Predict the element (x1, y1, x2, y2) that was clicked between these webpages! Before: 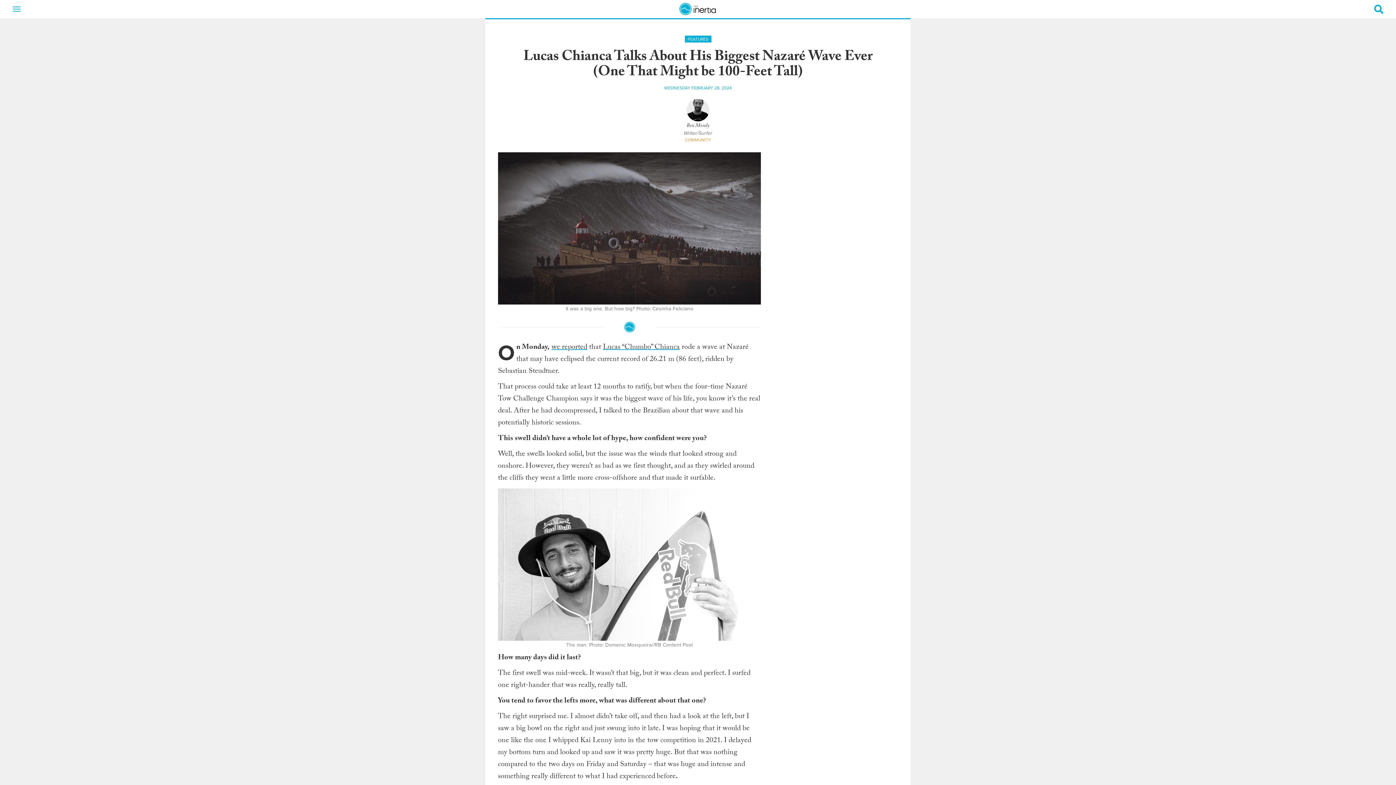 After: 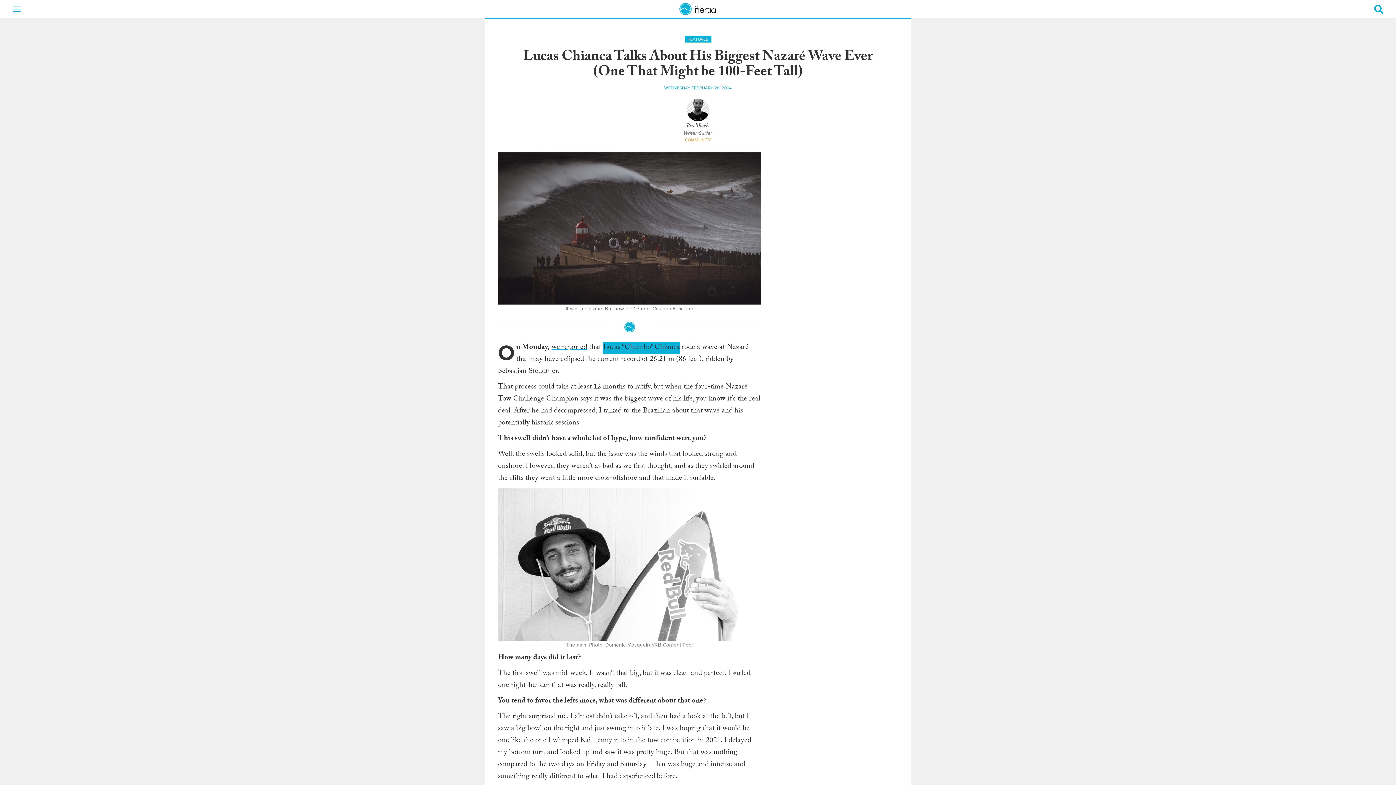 Action: label: Lucas “Chumbo” Chianca bbox: (603, 341, 680, 354)